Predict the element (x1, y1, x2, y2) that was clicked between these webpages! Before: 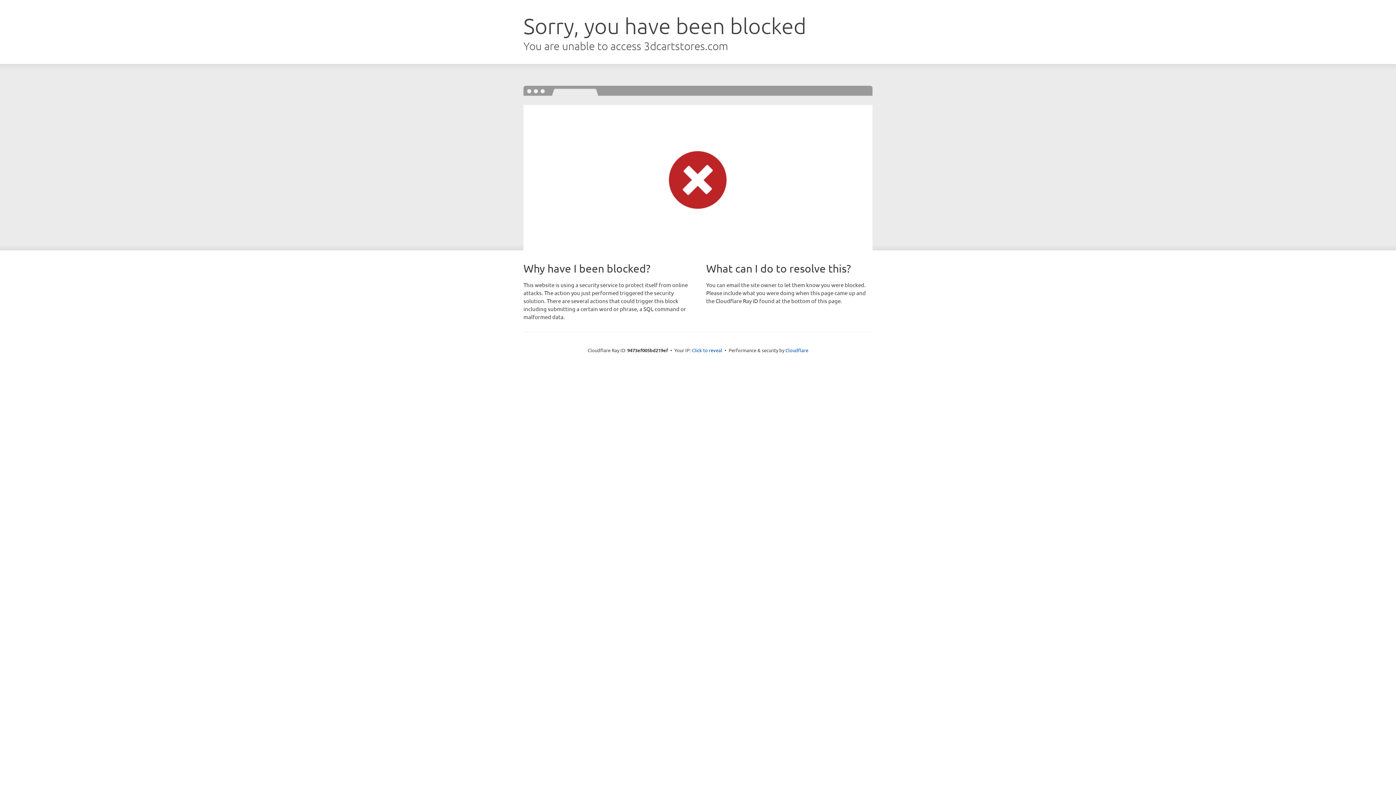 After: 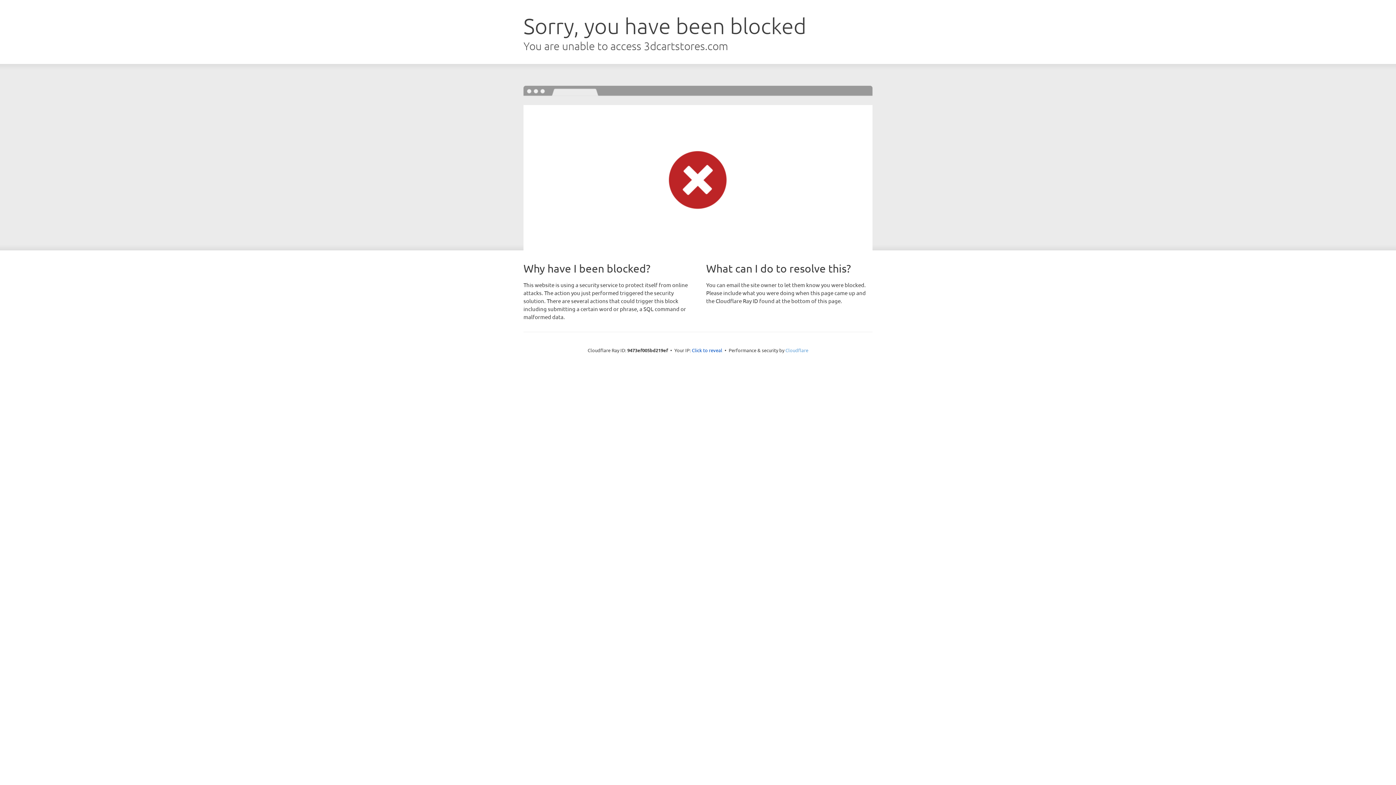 Action: bbox: (785, 347, 808, 353) label: Cloudflare